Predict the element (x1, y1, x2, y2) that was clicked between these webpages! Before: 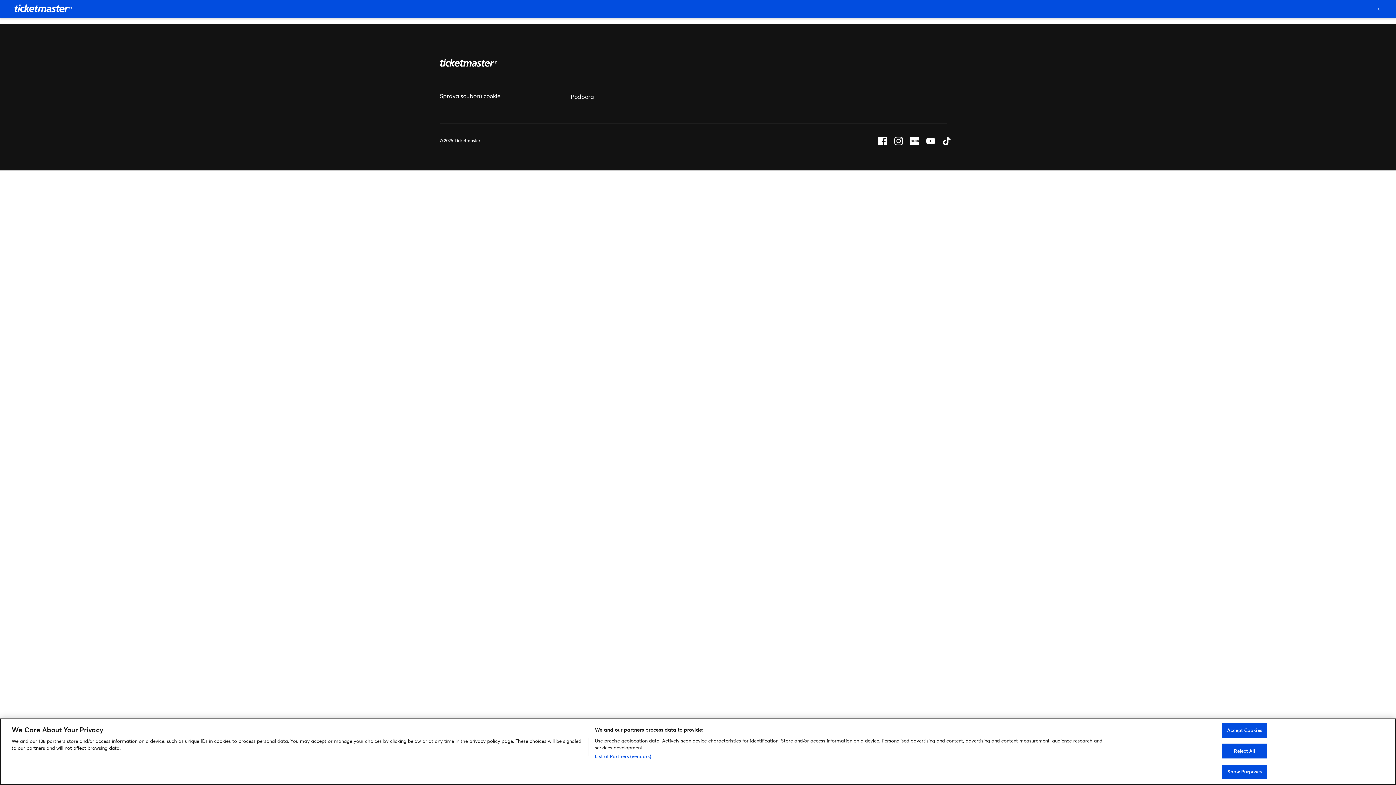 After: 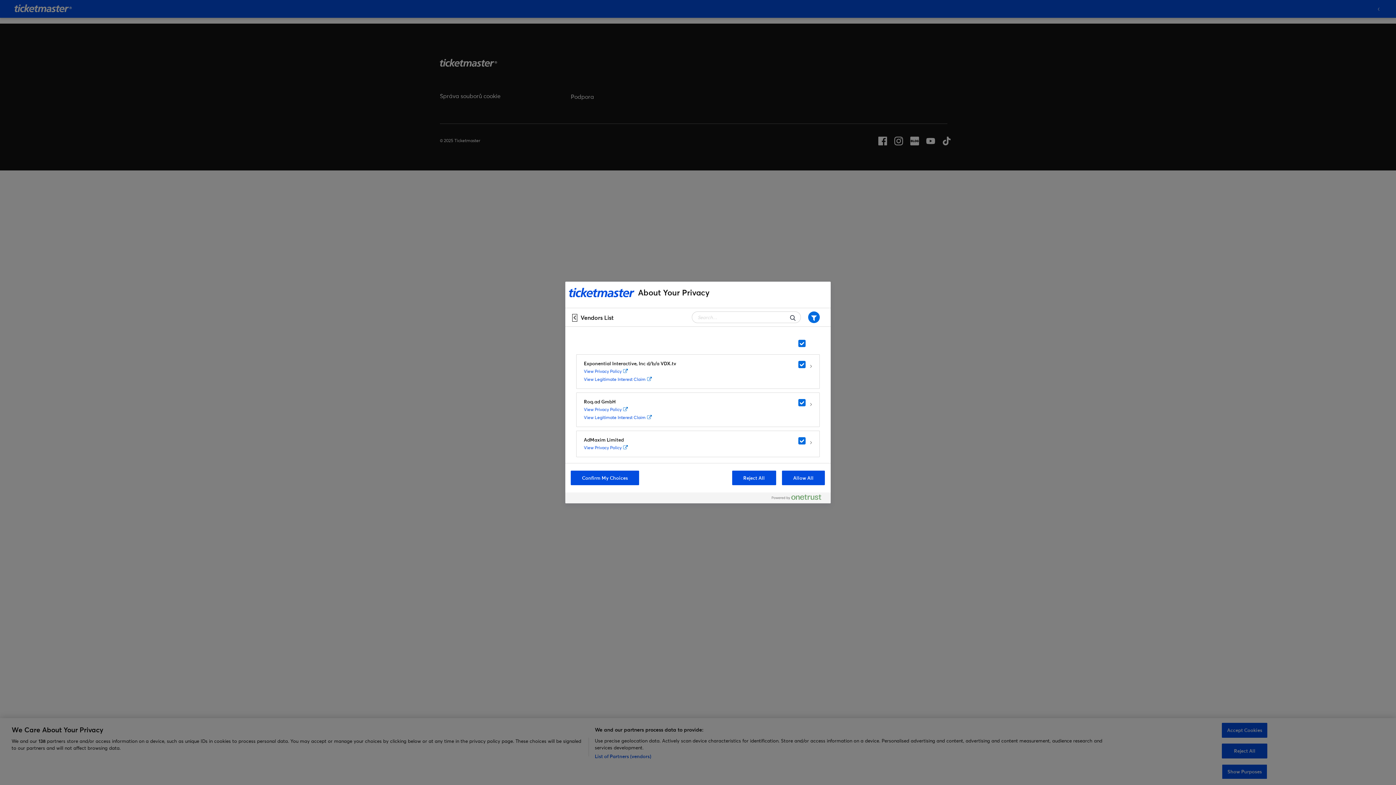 Action: bbox: (594, 774, 651, 781) label: List of Partners (vendors)